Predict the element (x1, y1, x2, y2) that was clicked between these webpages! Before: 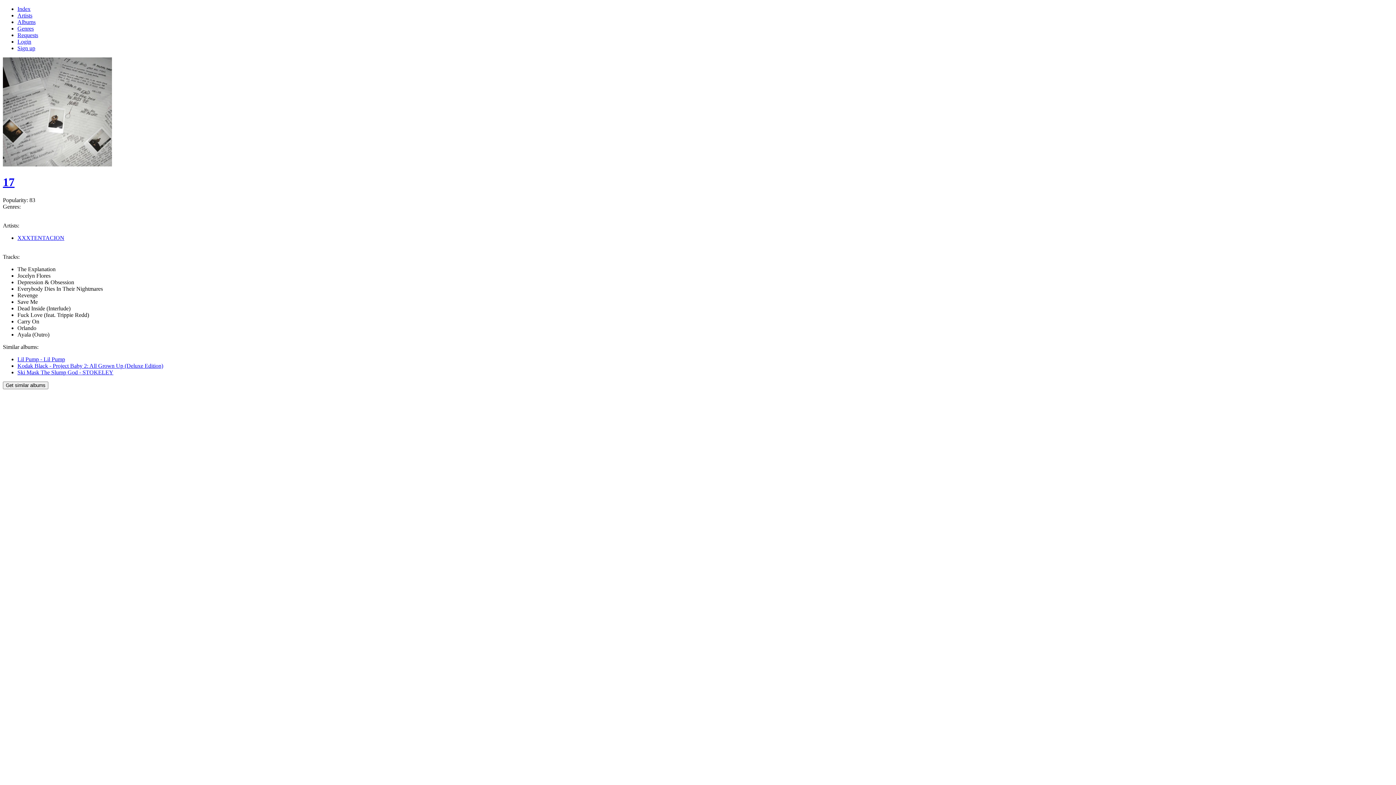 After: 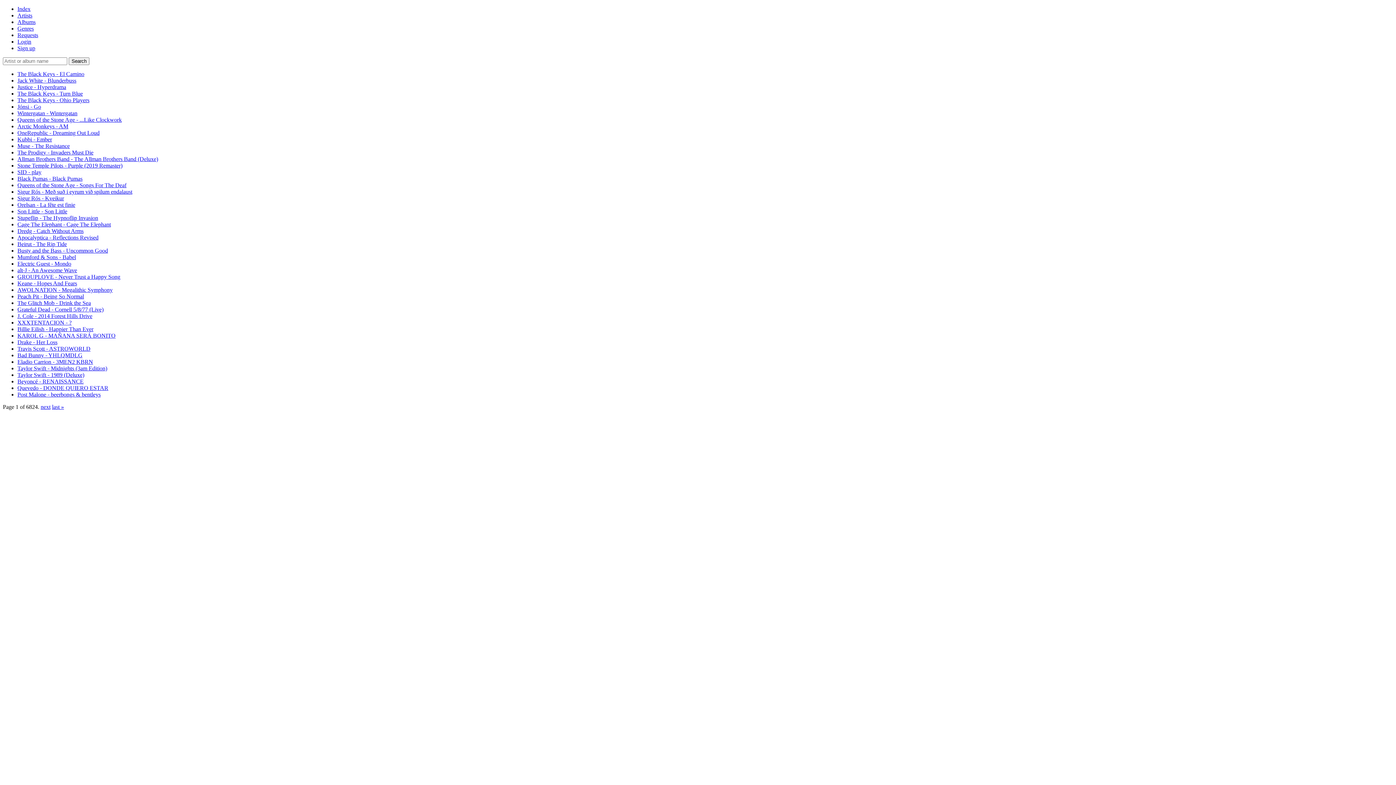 Action: bbox: (17, 32, 38, 38) label: Requests